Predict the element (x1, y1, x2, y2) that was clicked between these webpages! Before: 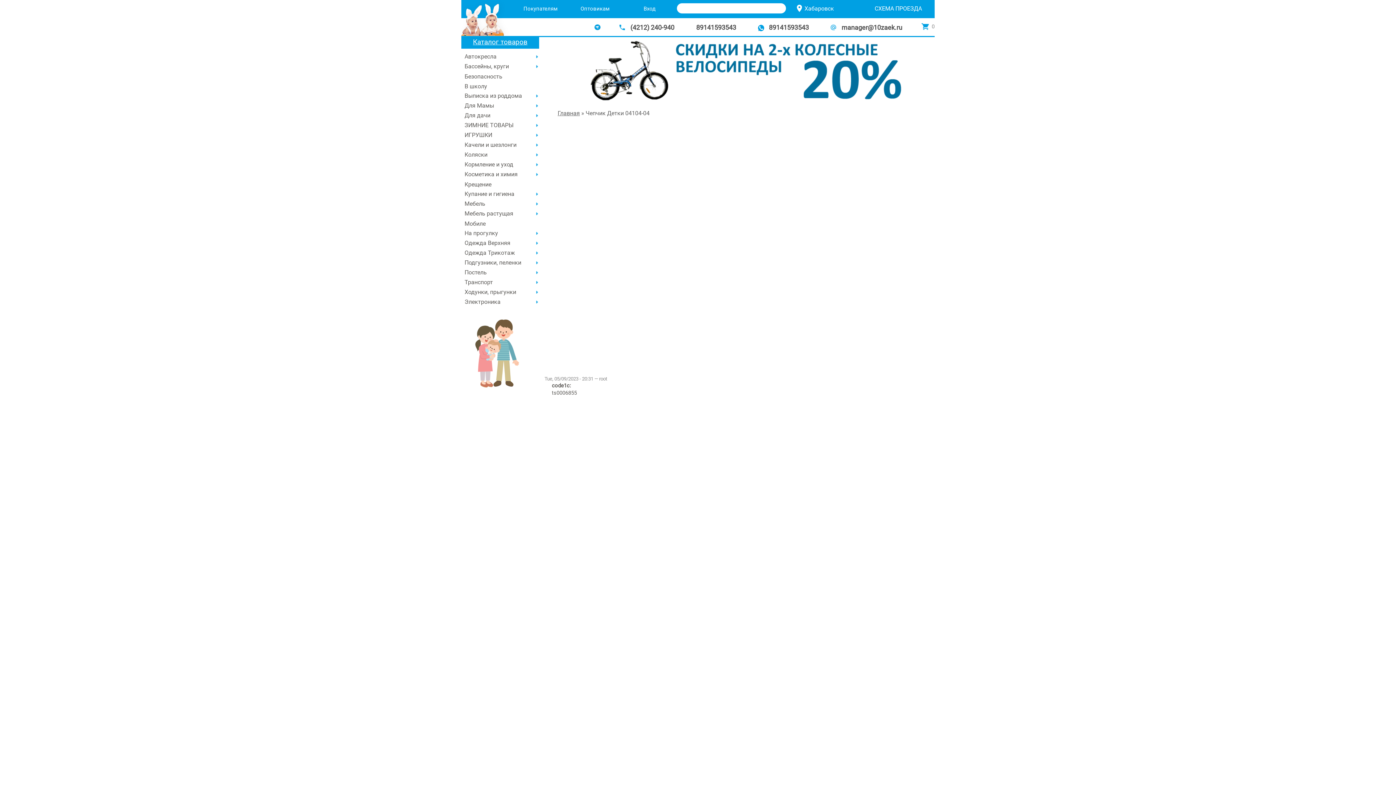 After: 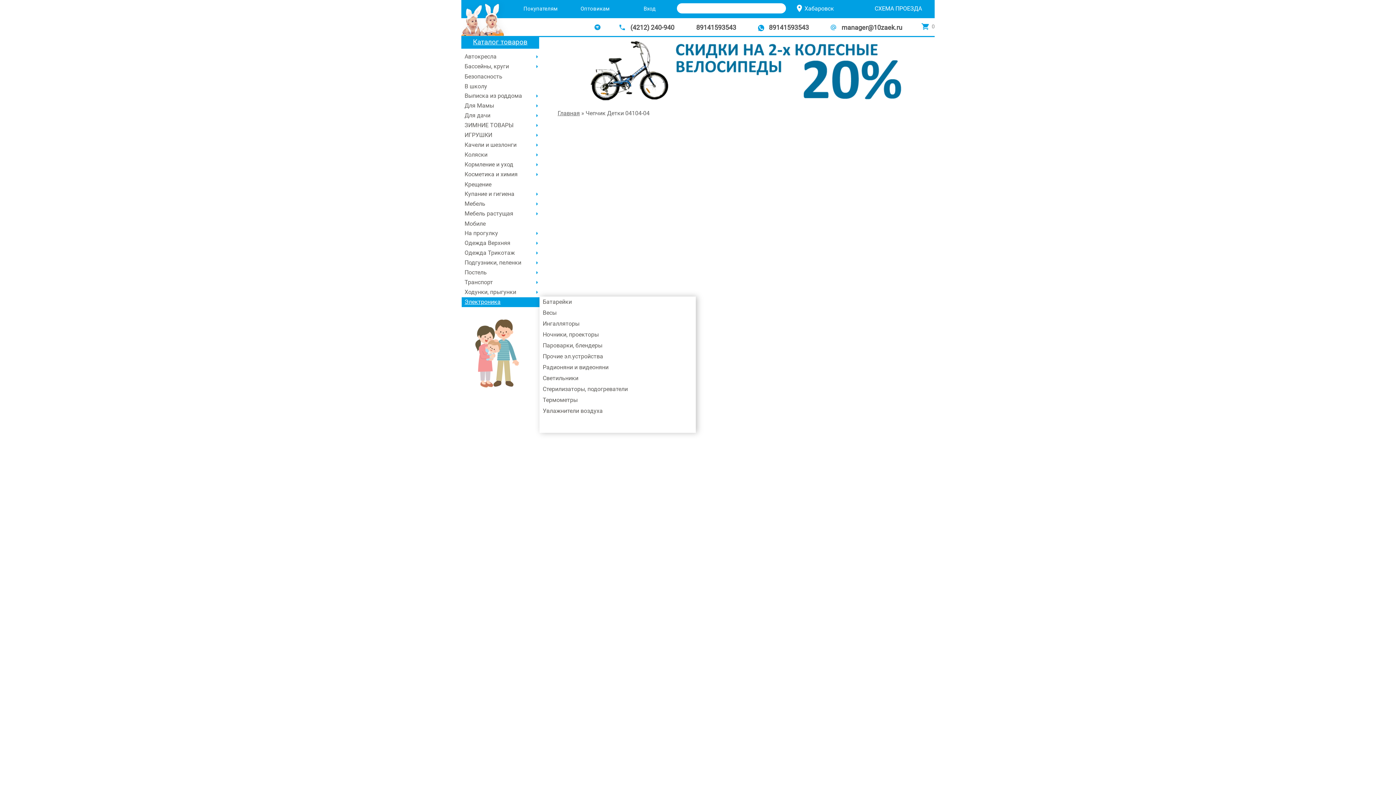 Action: label: Электроника bbox: (461, 297, 539, 307)